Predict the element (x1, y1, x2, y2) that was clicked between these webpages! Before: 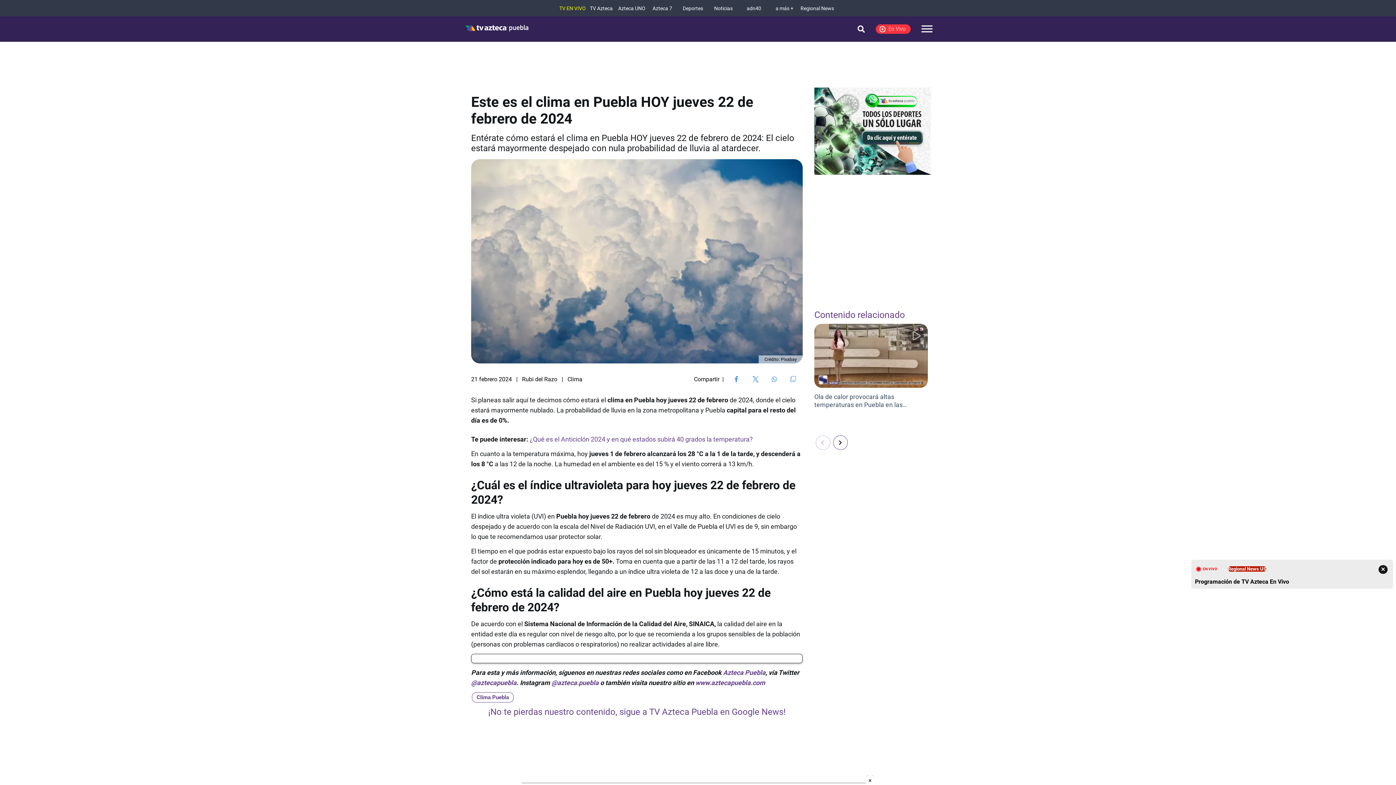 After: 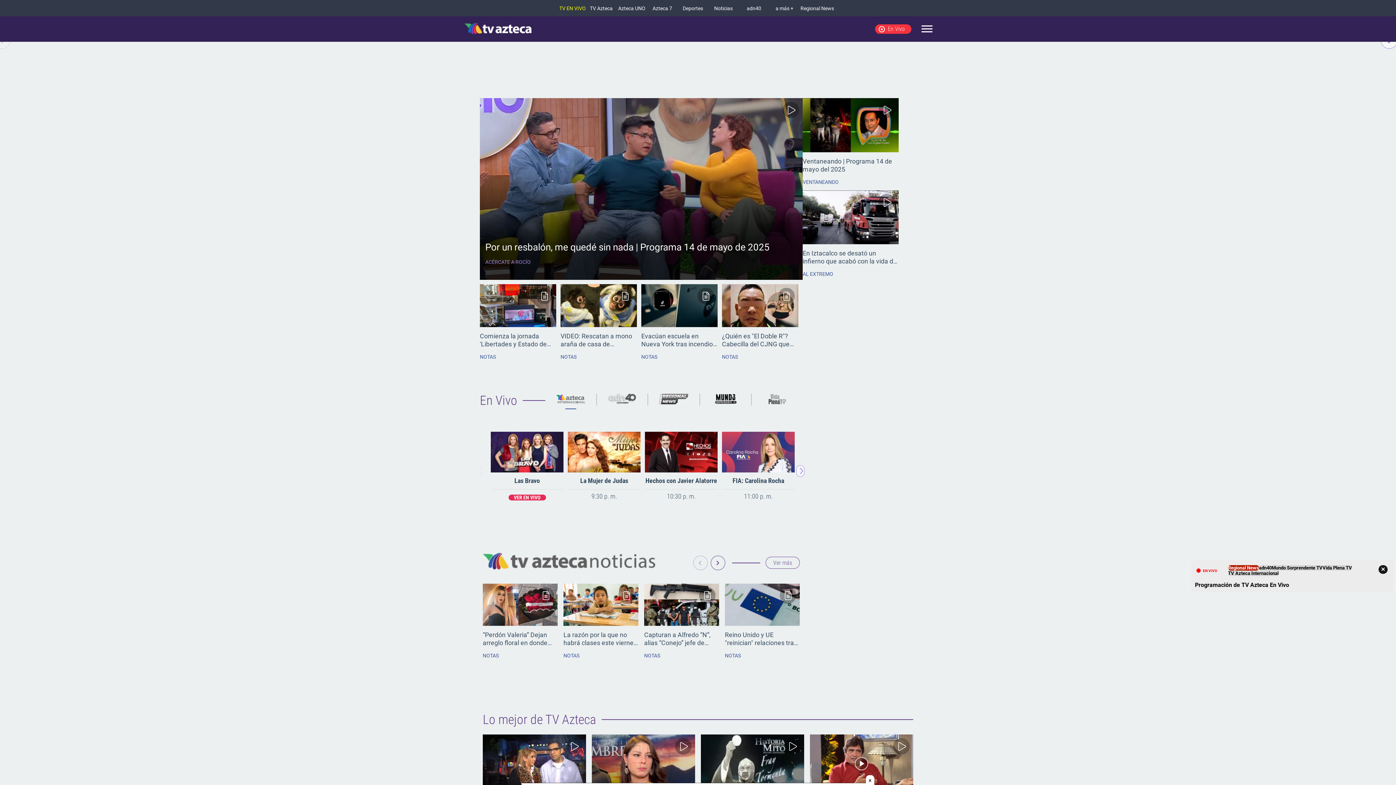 Action: bbox: (586, 5, 616, 11) label: TV Azteca